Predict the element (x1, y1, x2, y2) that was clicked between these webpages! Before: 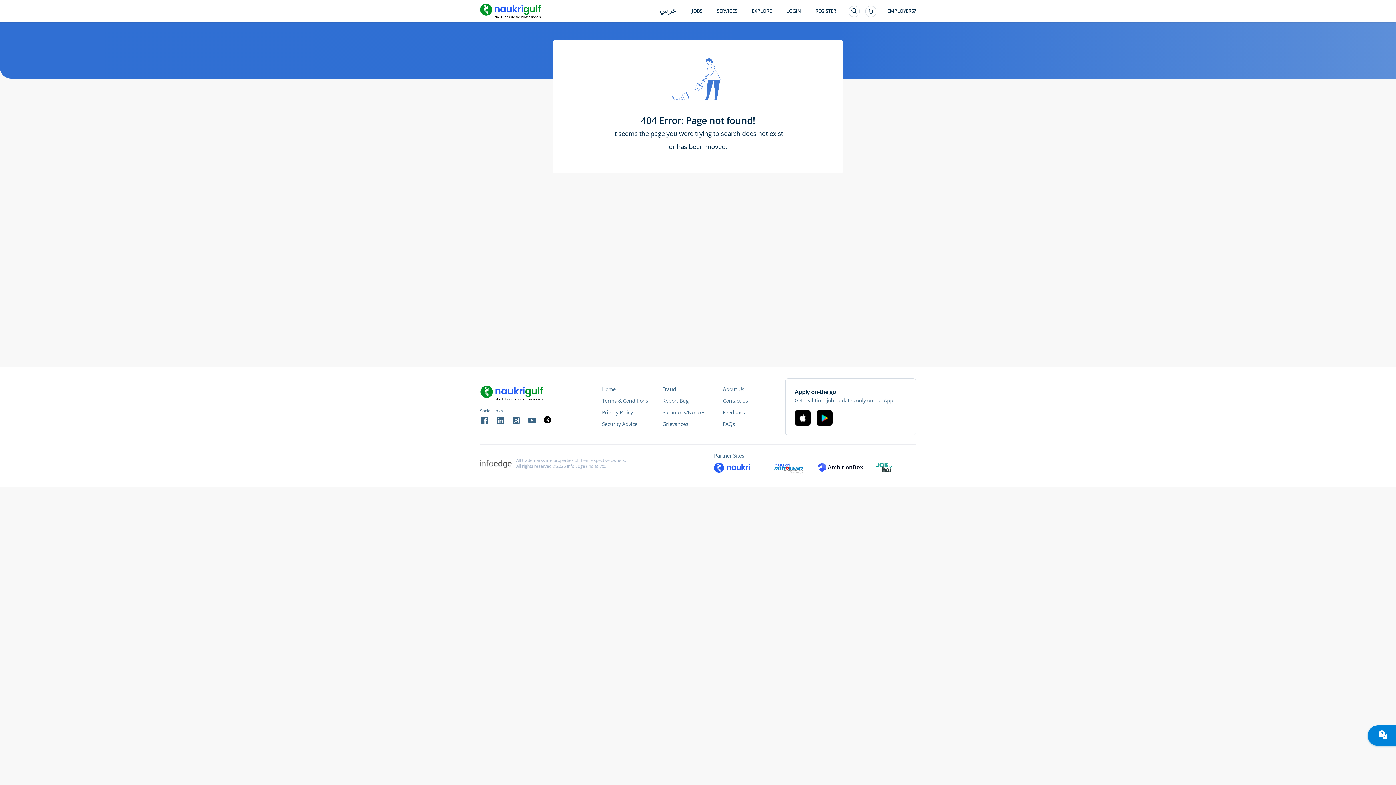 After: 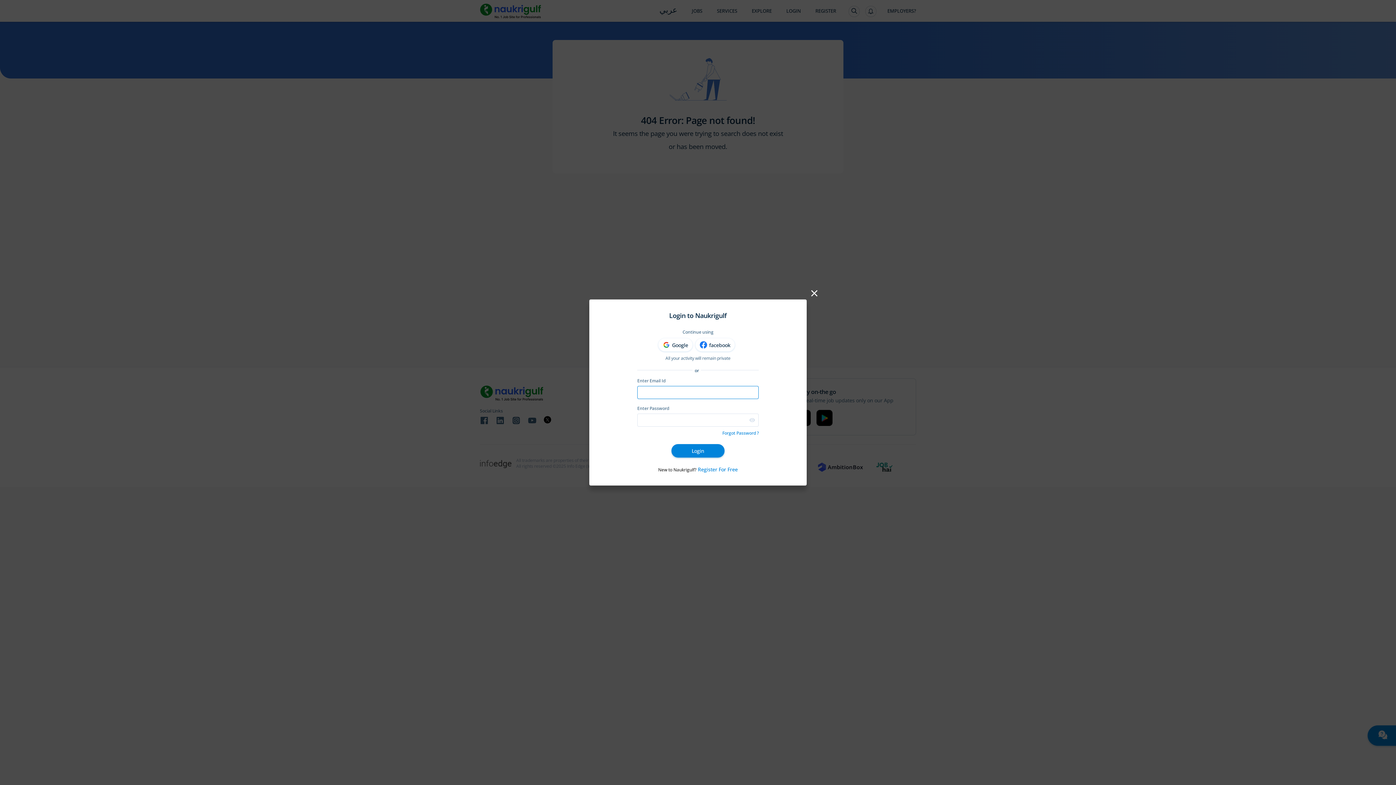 Action: label: LOGIN bbox: (779, 8, 808, 29)